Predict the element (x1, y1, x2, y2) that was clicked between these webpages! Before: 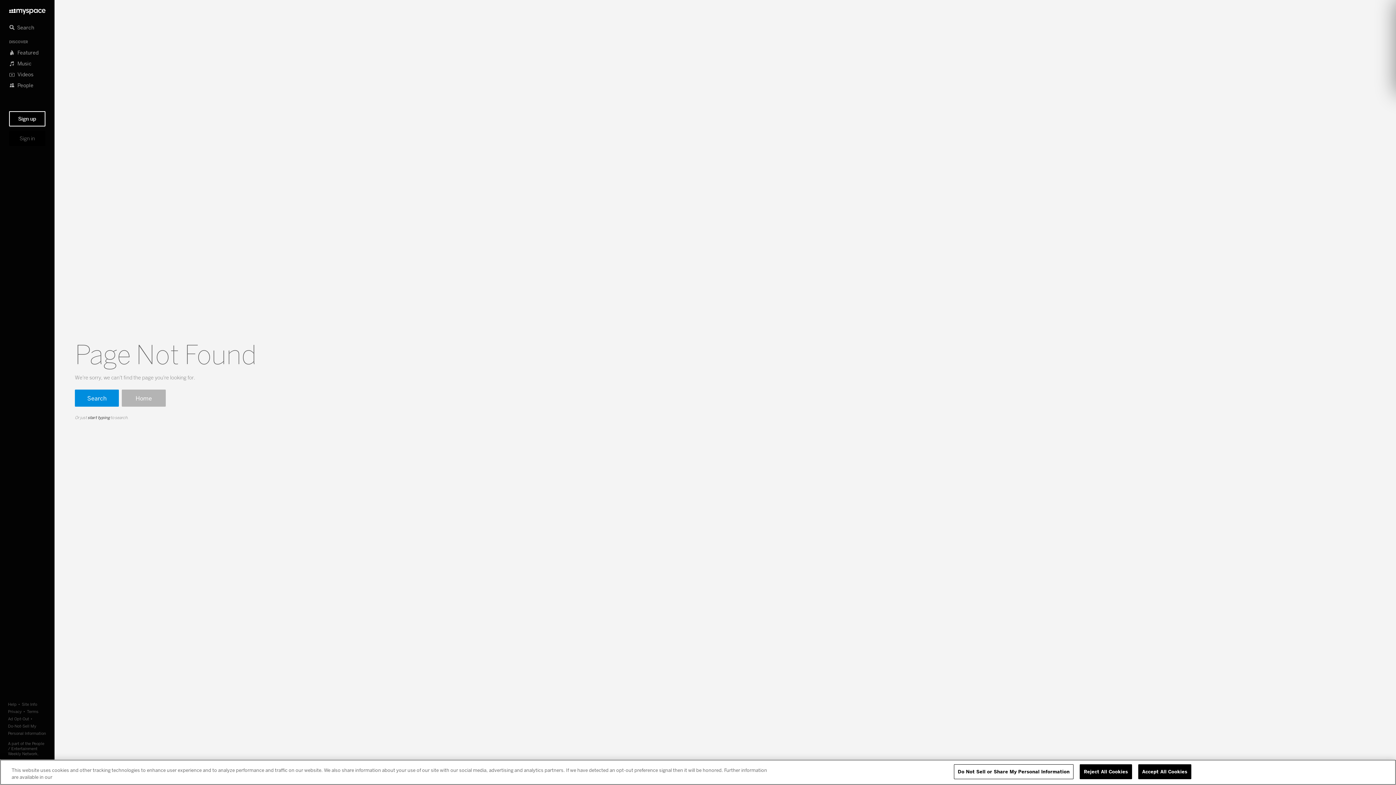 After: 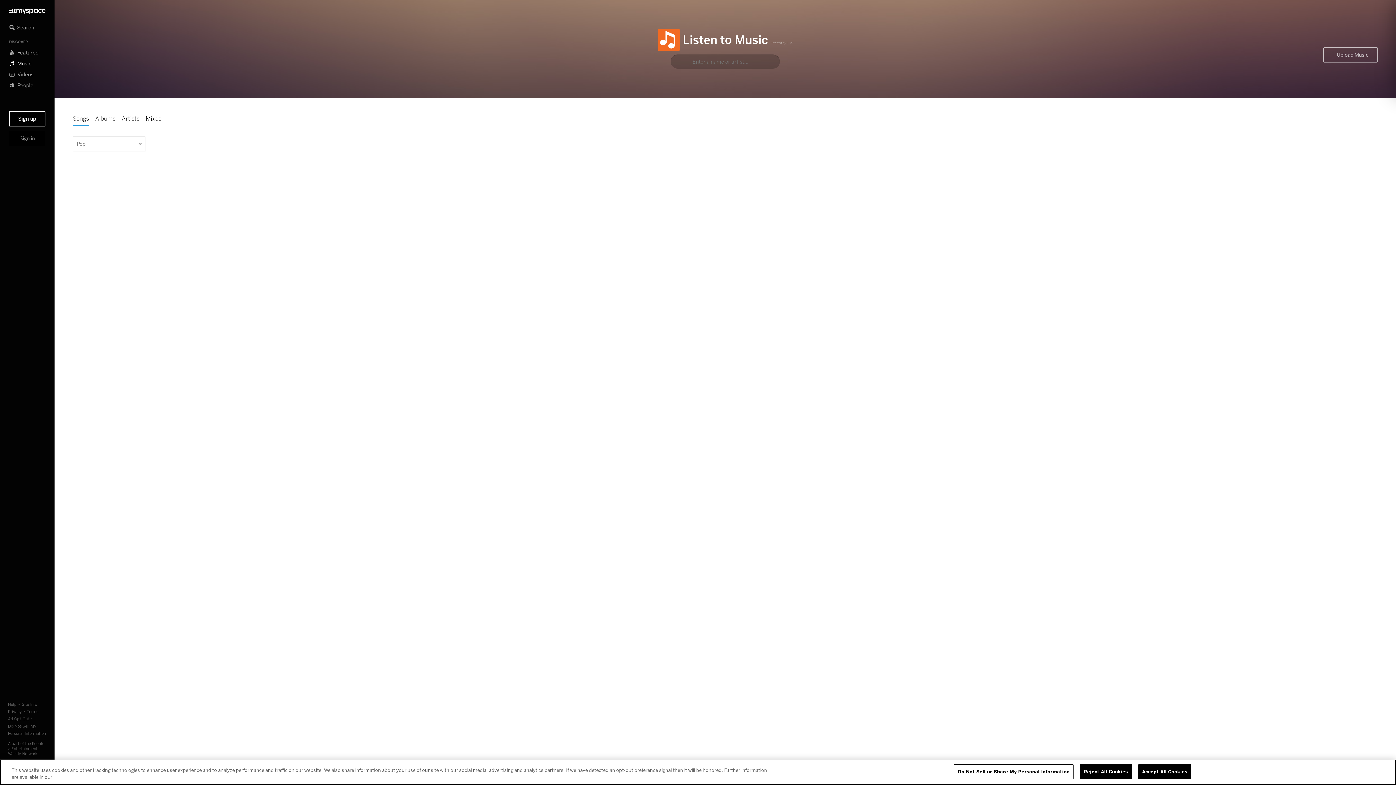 Action: bbox: (9, 58, 45, 69) label: Music